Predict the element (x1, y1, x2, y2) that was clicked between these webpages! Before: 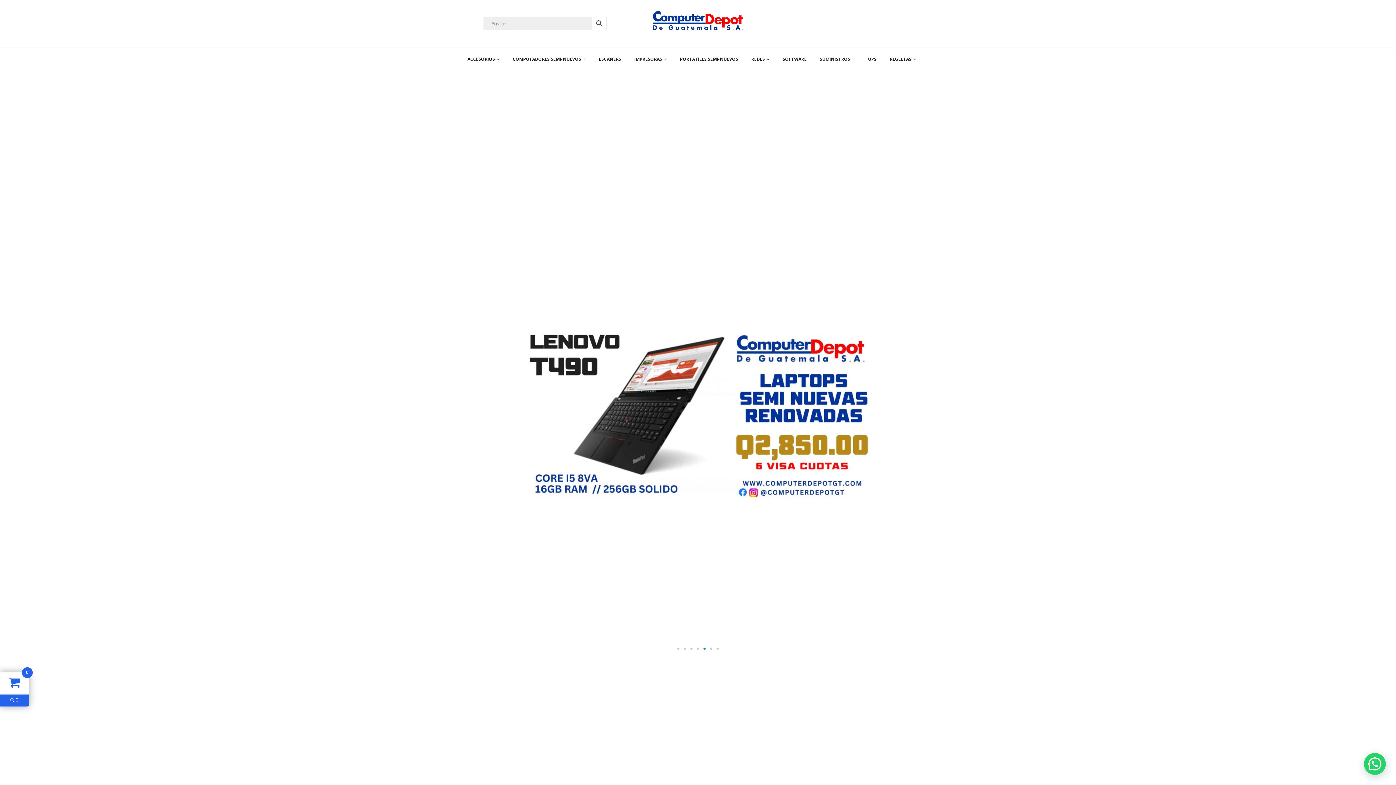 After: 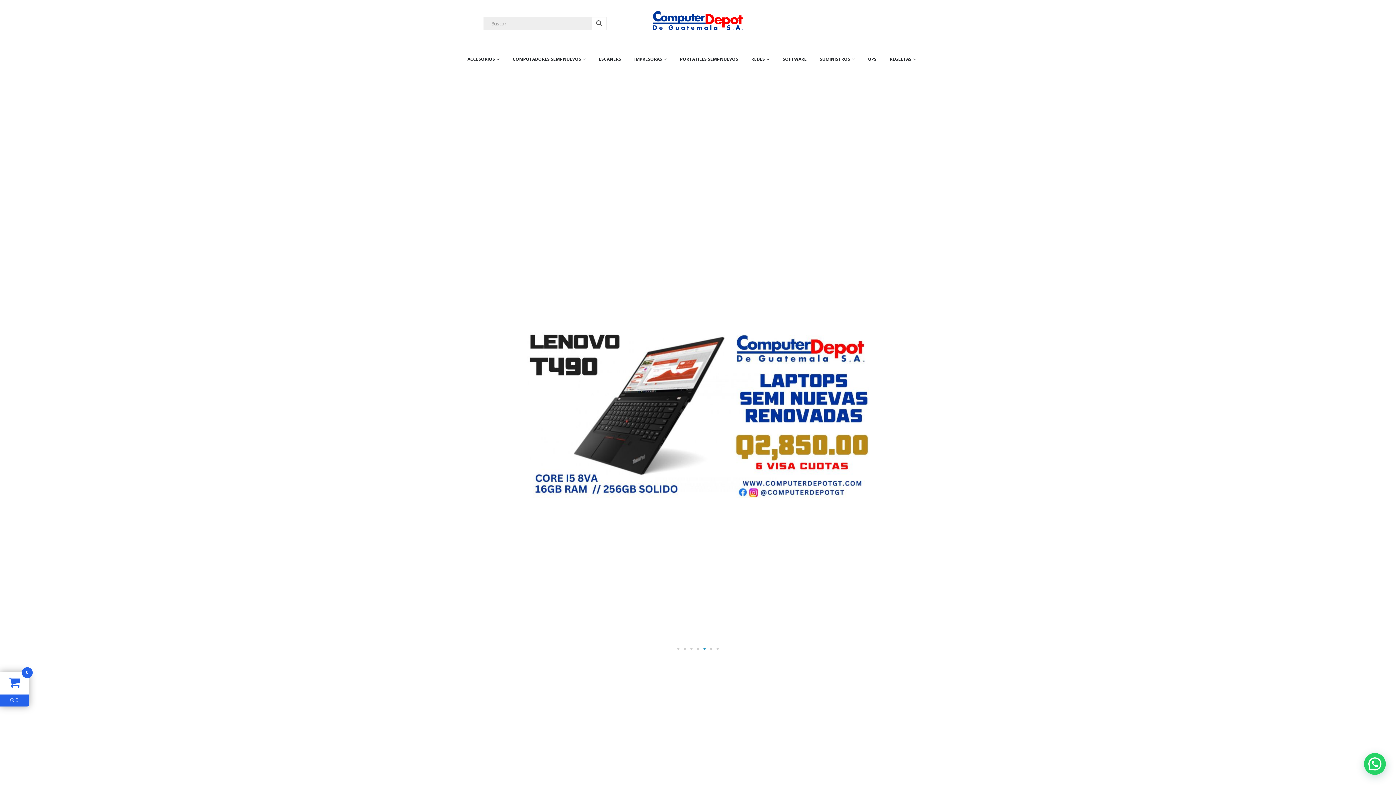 Action: label: Ir a la diapositiva 5 bbox: (703, 647, 705, 650)